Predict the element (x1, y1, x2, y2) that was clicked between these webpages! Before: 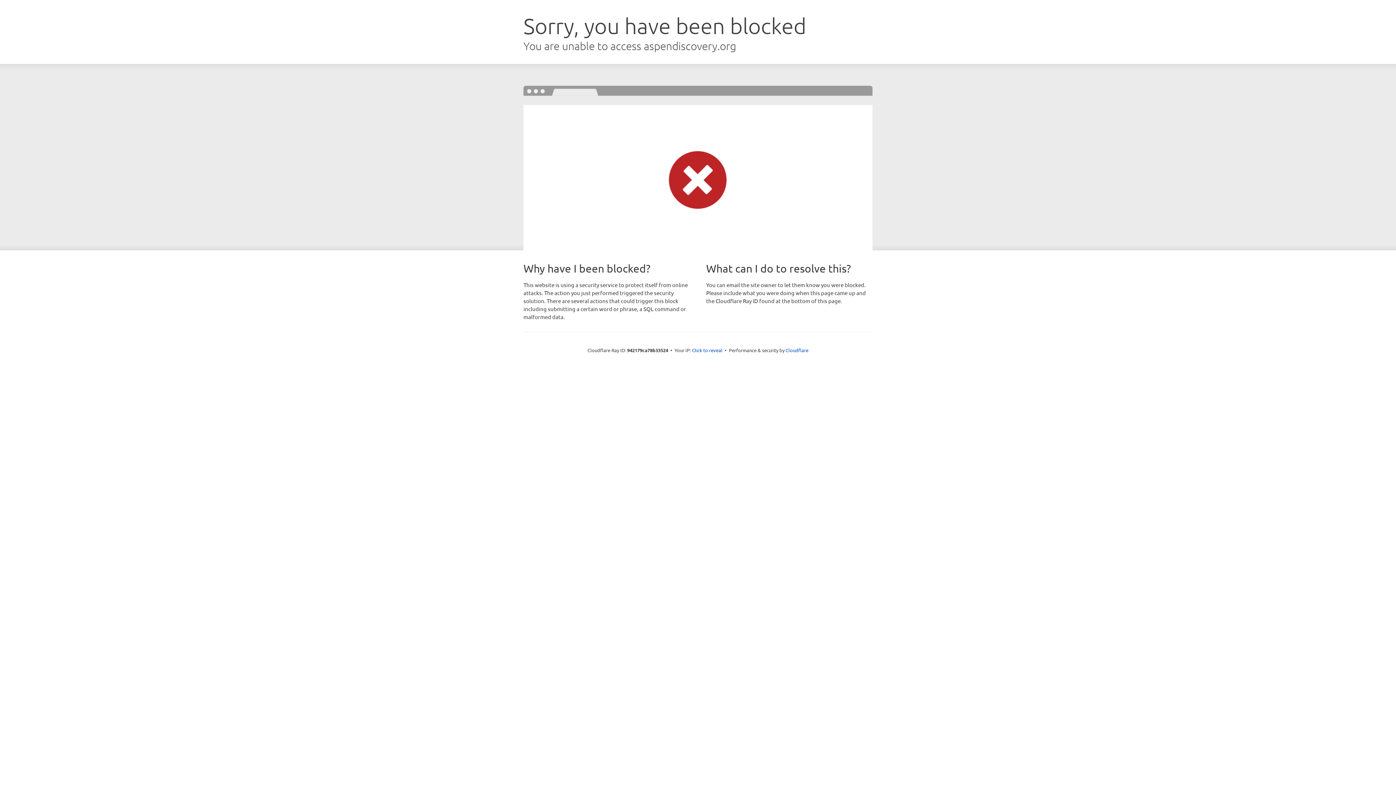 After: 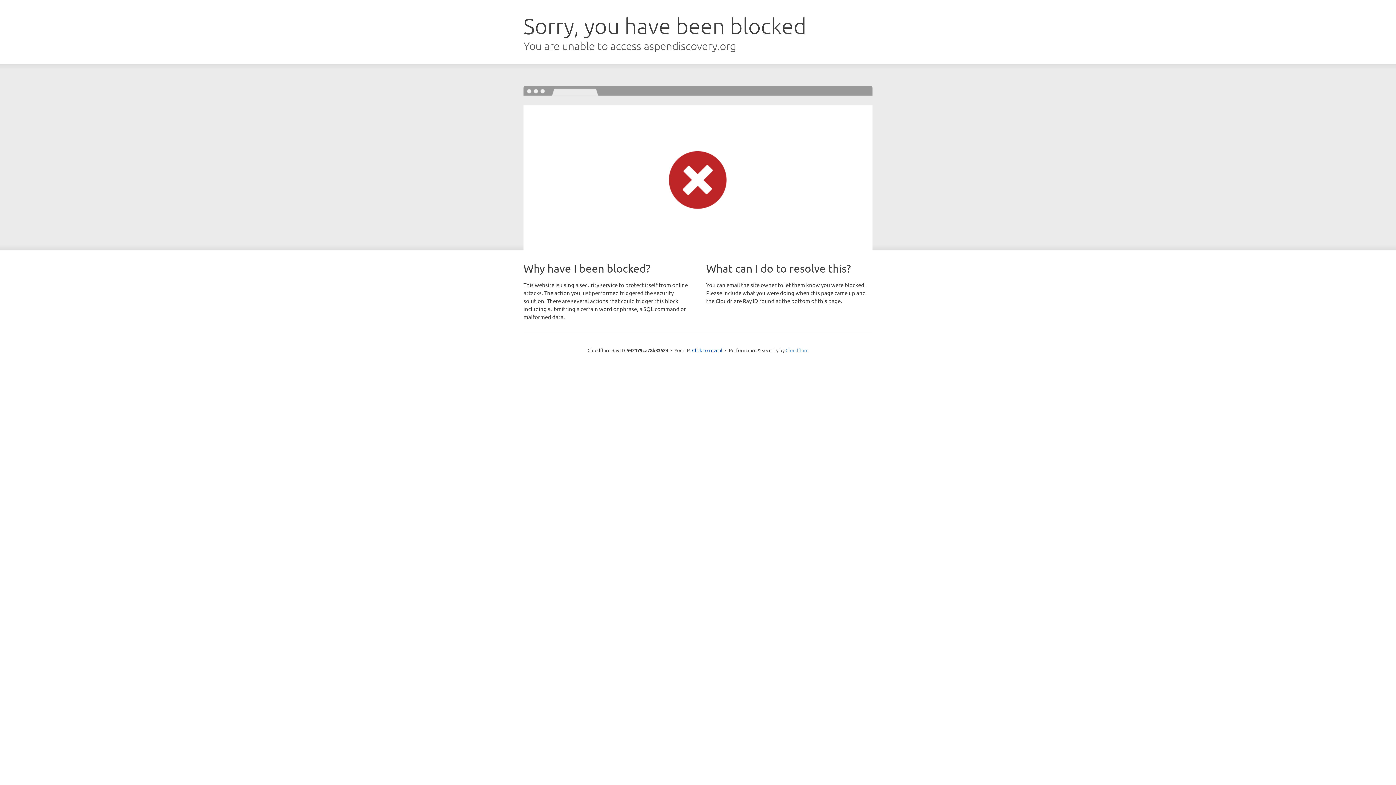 Action: label: Cloudflare bbox: (785, 347, 808, 353)